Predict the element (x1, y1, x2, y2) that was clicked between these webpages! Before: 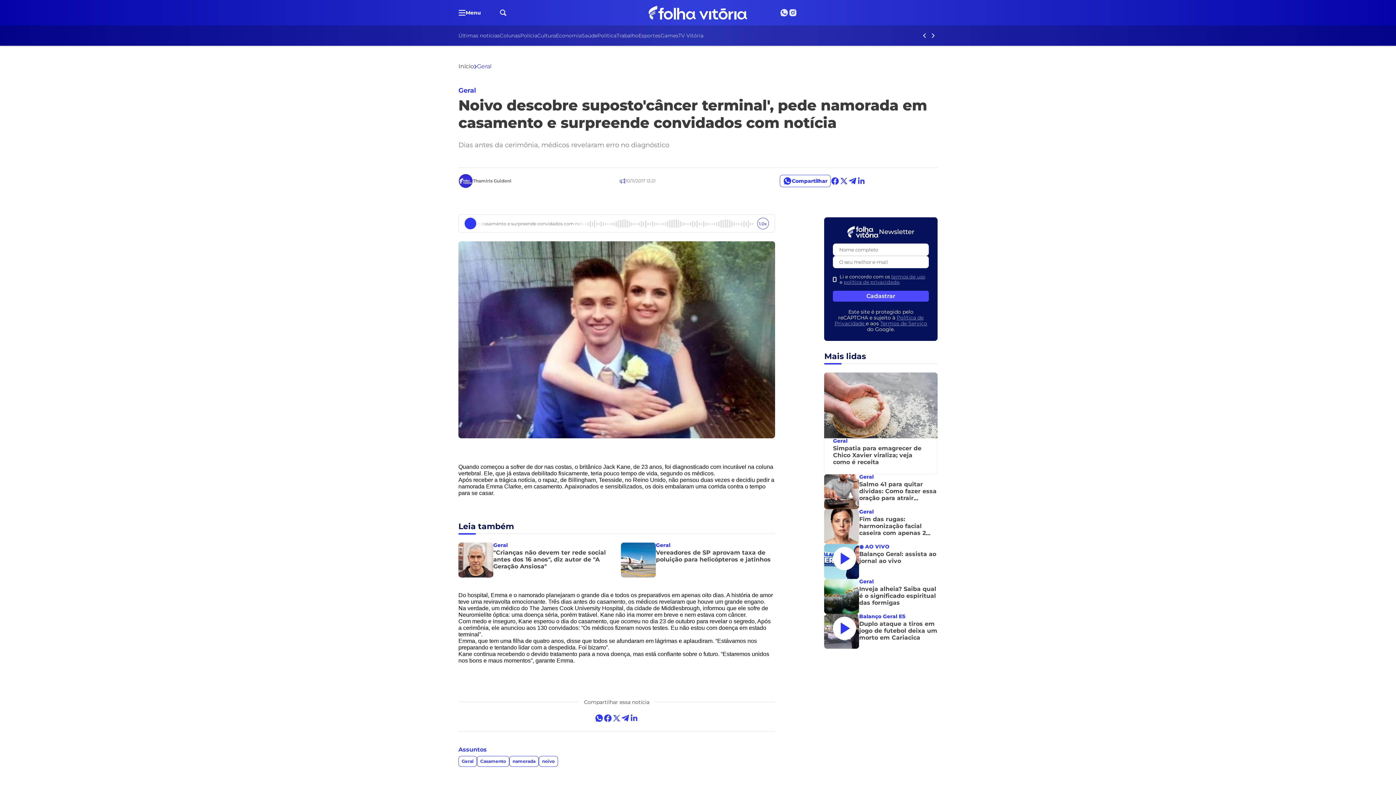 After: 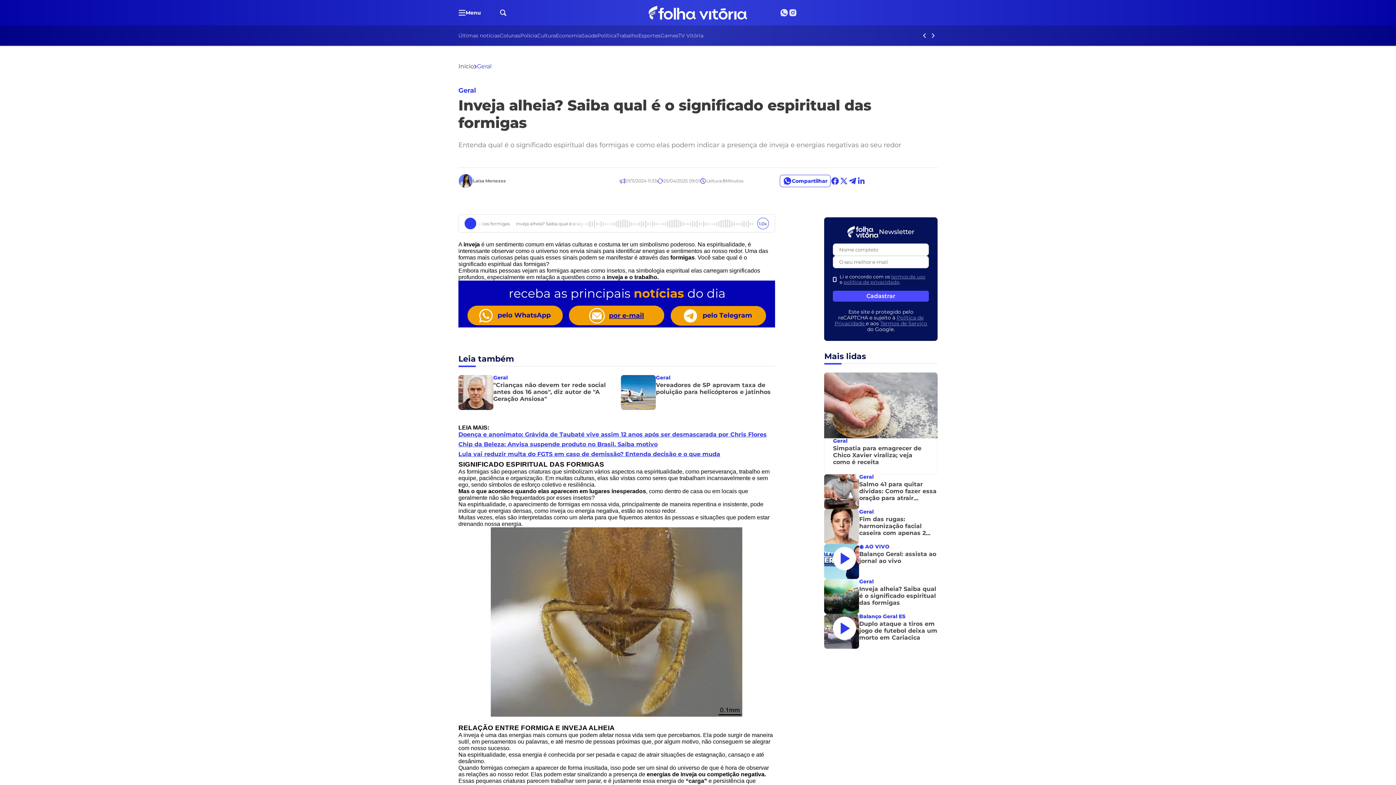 Action: label: Geral

Inveja alheia? Saiba qual é o significado espiritual das formigas bbox: (824, 579, 937, 614)